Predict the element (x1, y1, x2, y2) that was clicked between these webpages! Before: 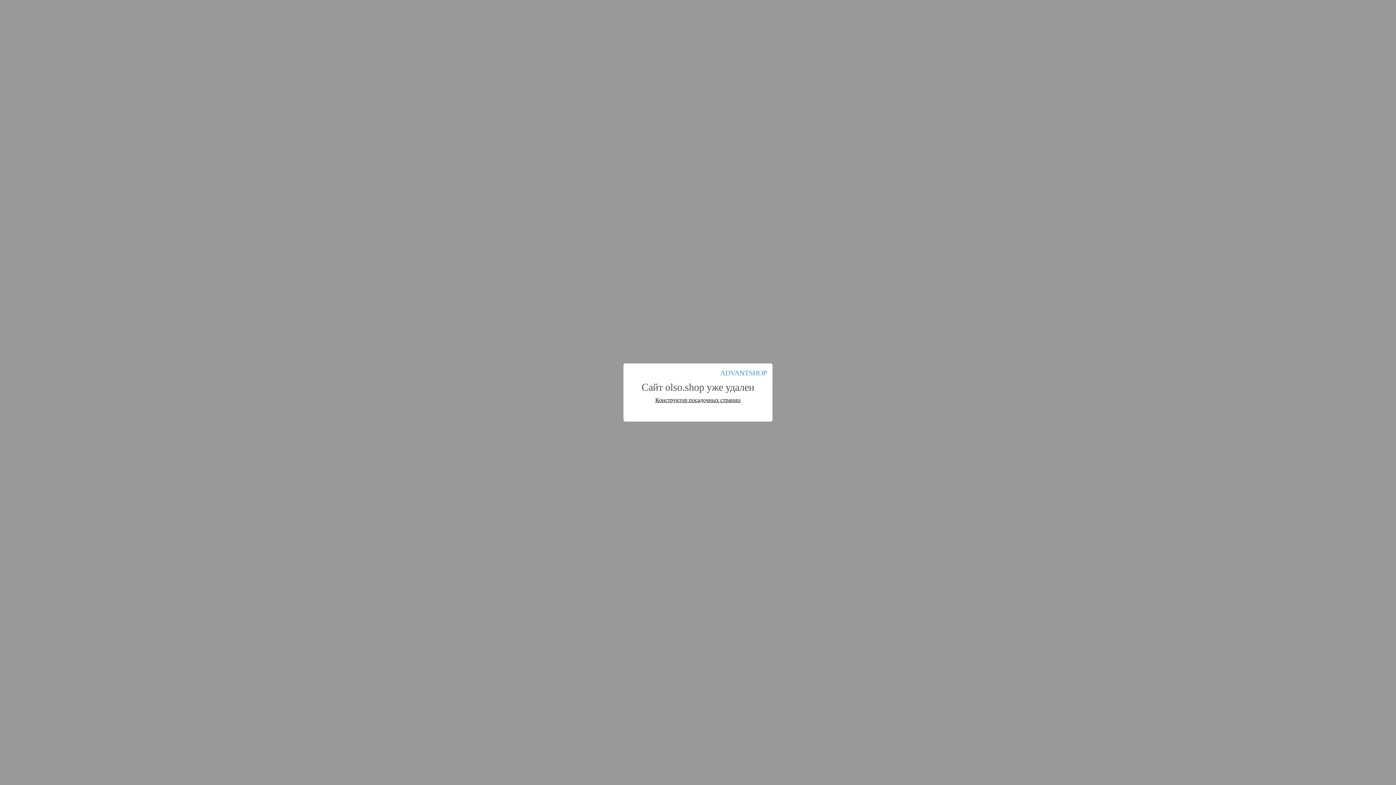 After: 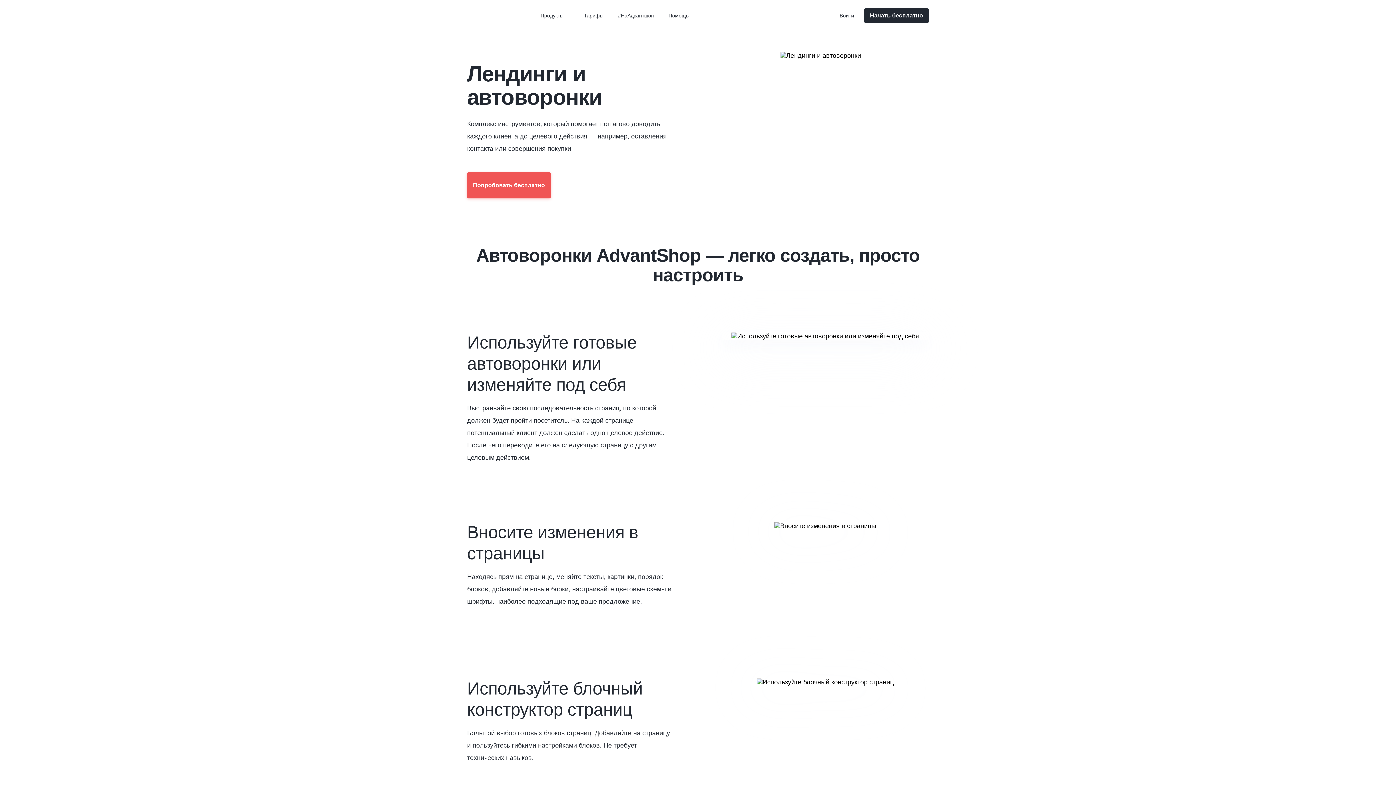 Action: bbox: (655, 397, 740, 403) label: Конструктор посадочных страниц